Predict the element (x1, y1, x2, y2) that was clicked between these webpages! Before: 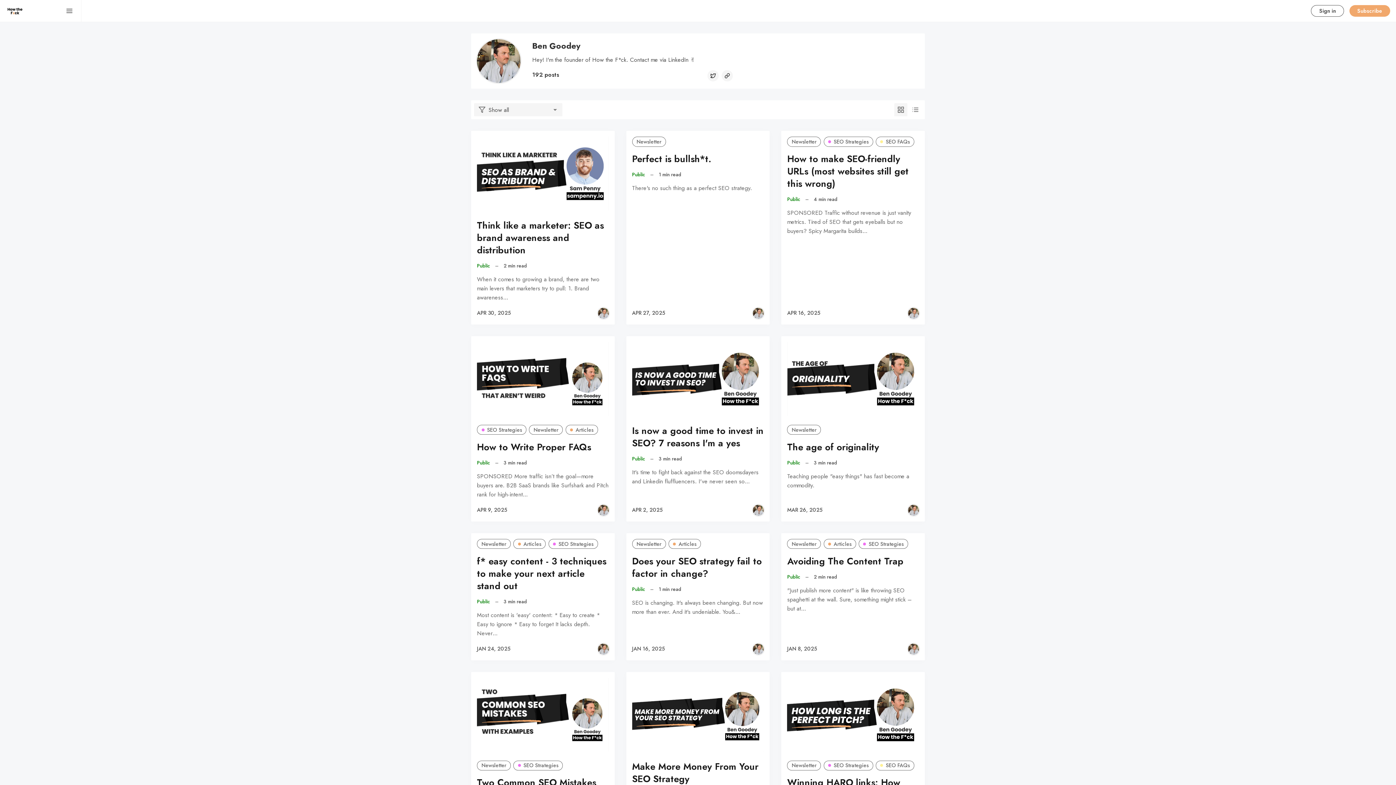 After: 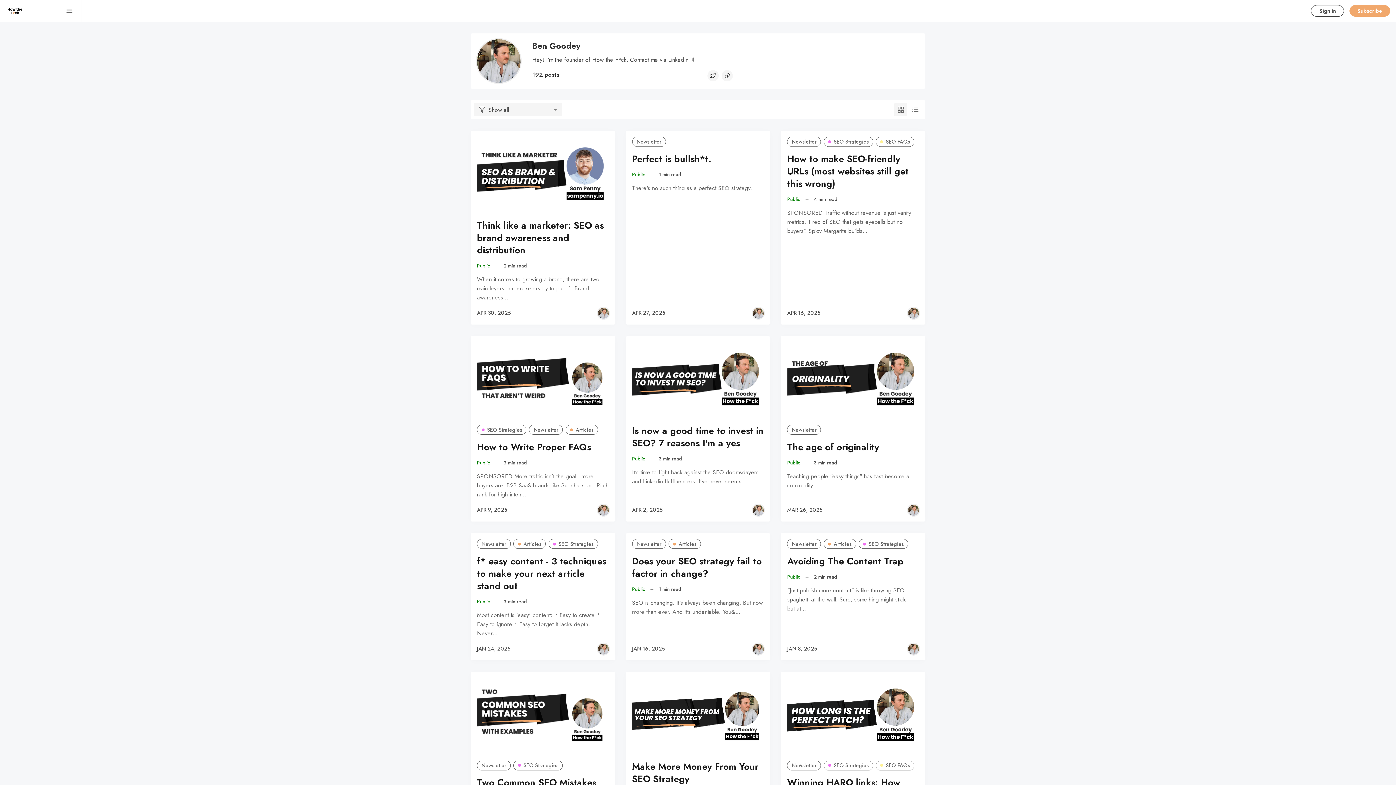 Action: bbox: (908, 643, 919, 654) label: Ben Goodey